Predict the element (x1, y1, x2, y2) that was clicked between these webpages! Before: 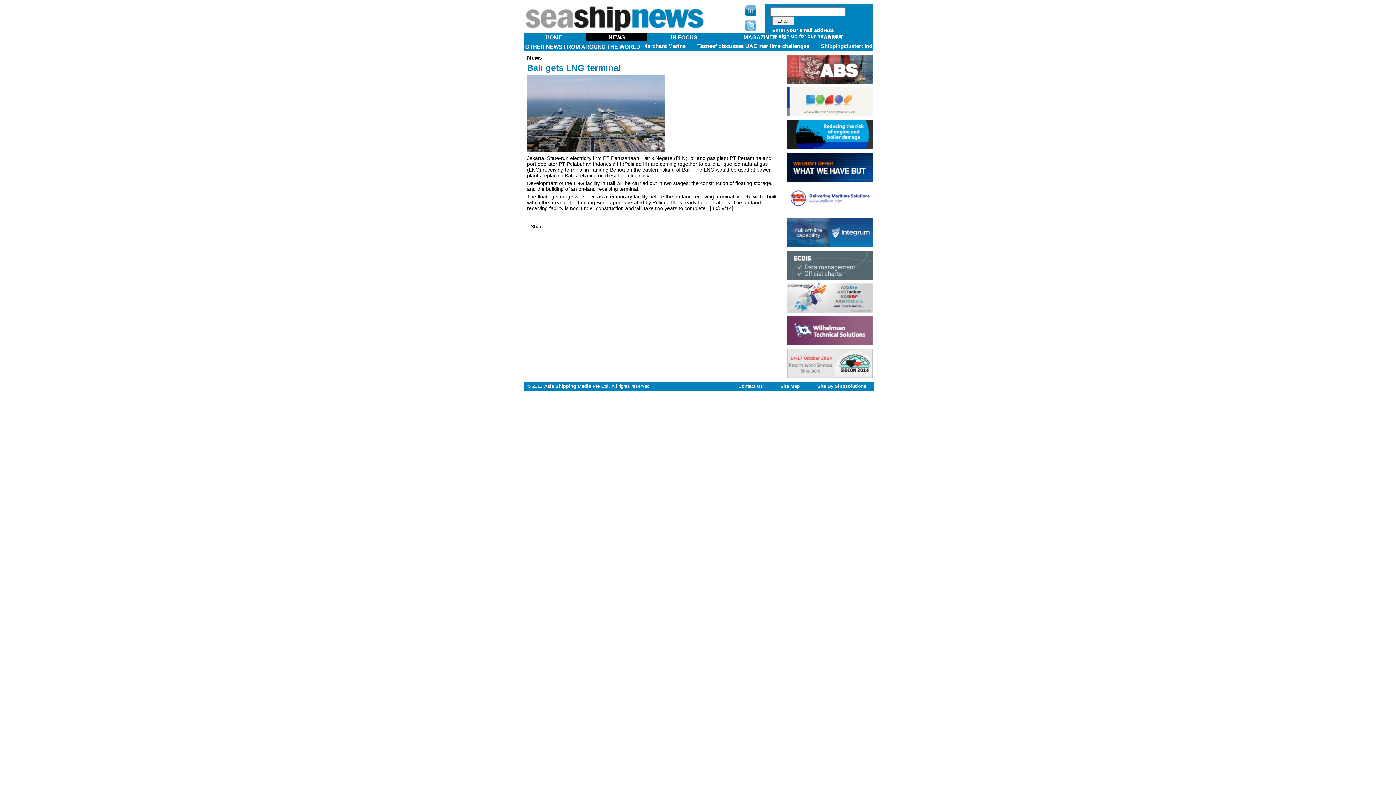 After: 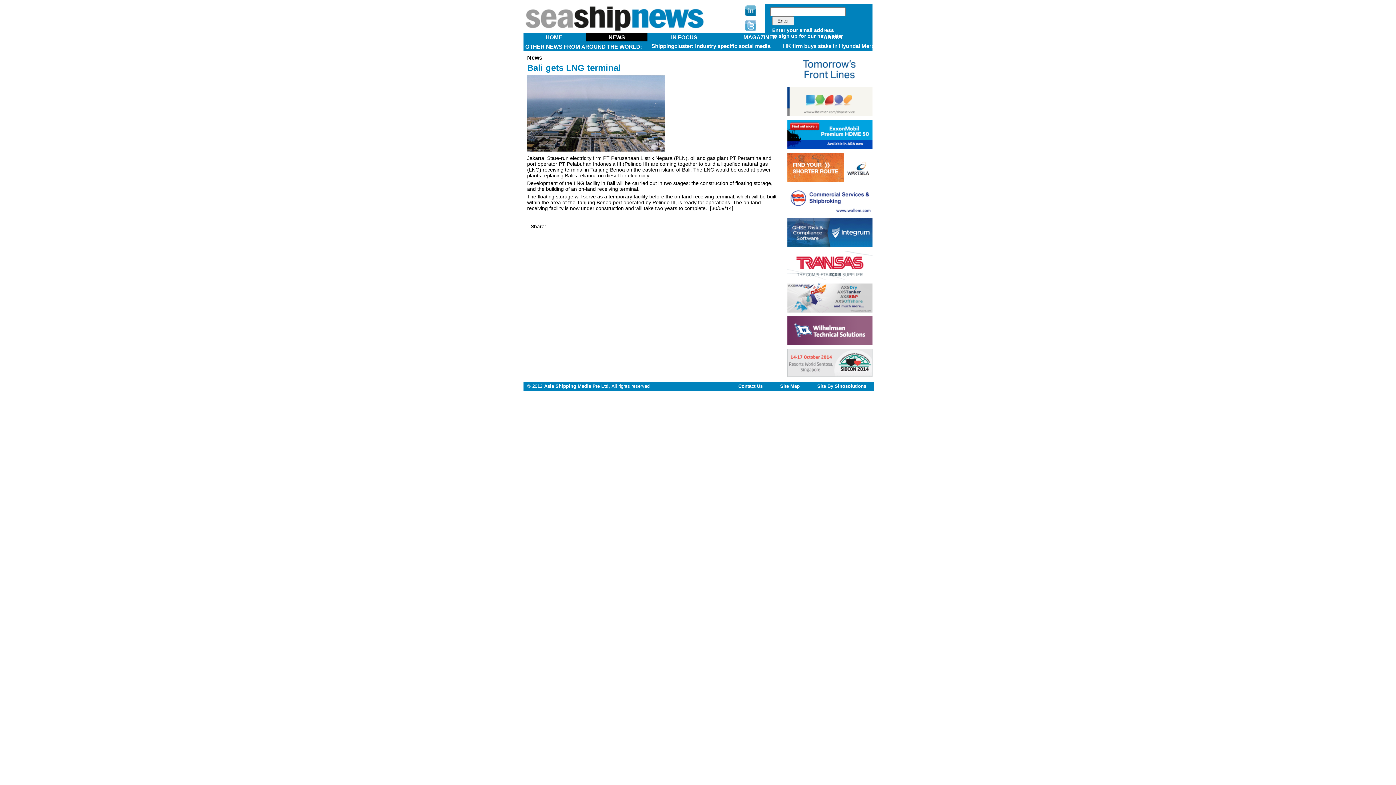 Action: bbox: (787, 373, 872, 379)